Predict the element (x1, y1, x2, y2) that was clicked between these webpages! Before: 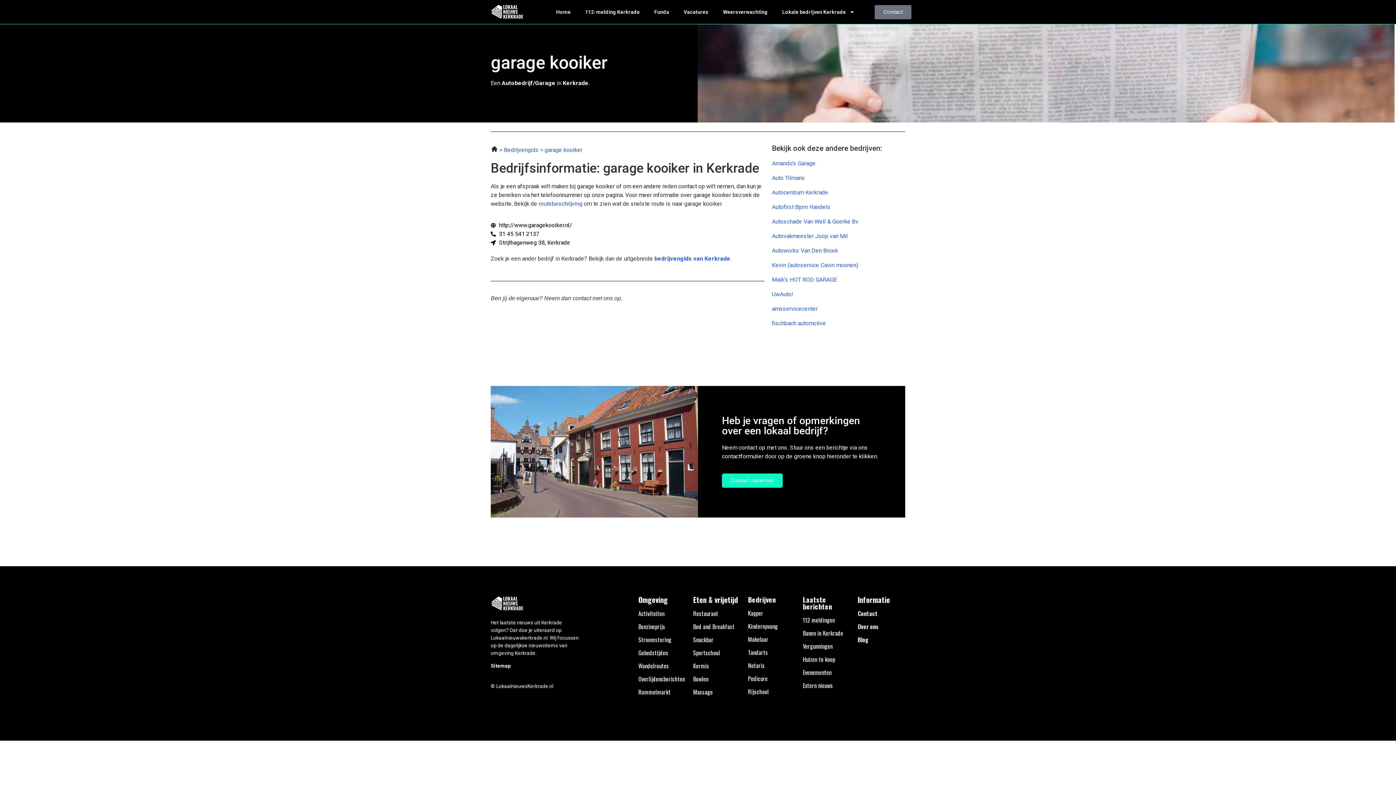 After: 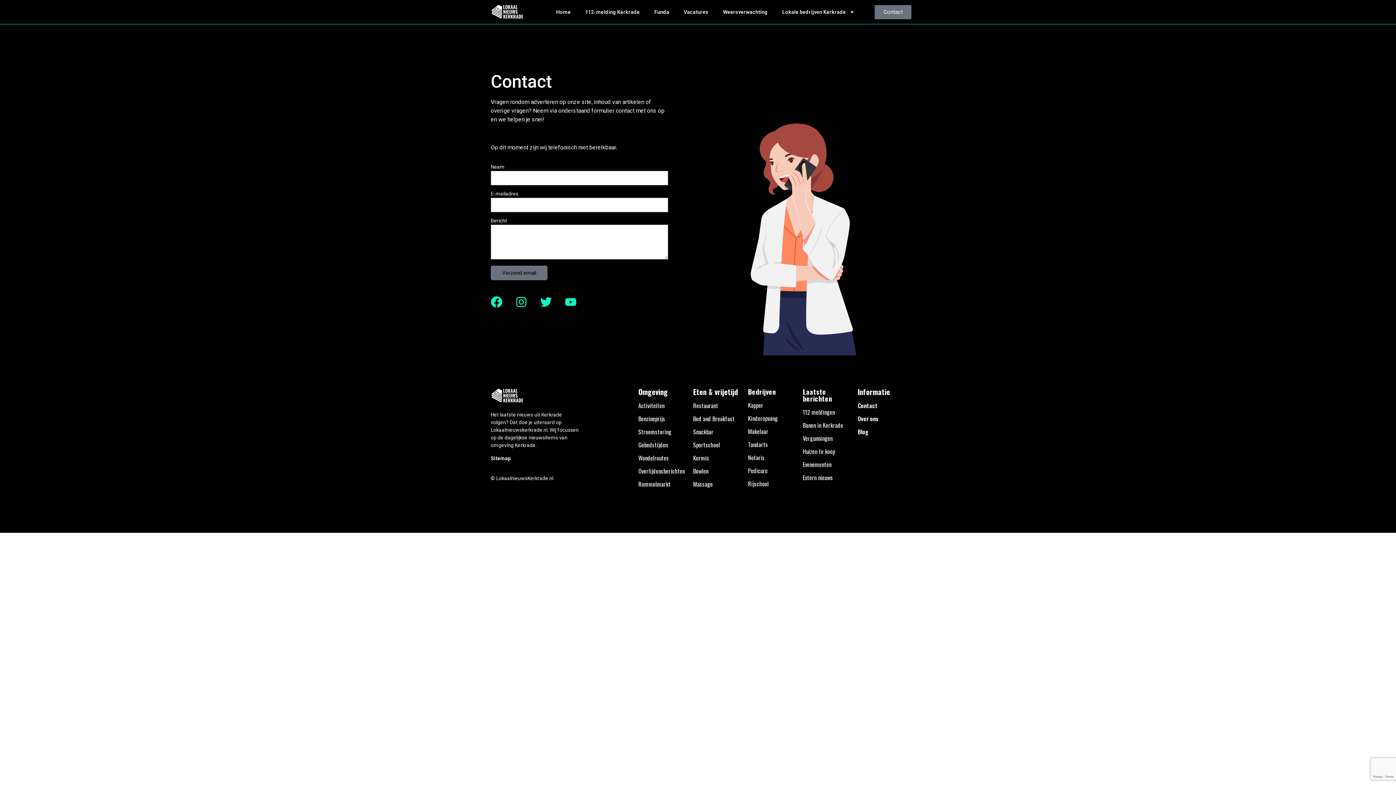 Action: label: Contact bbox: (874, 4, 911, 19)